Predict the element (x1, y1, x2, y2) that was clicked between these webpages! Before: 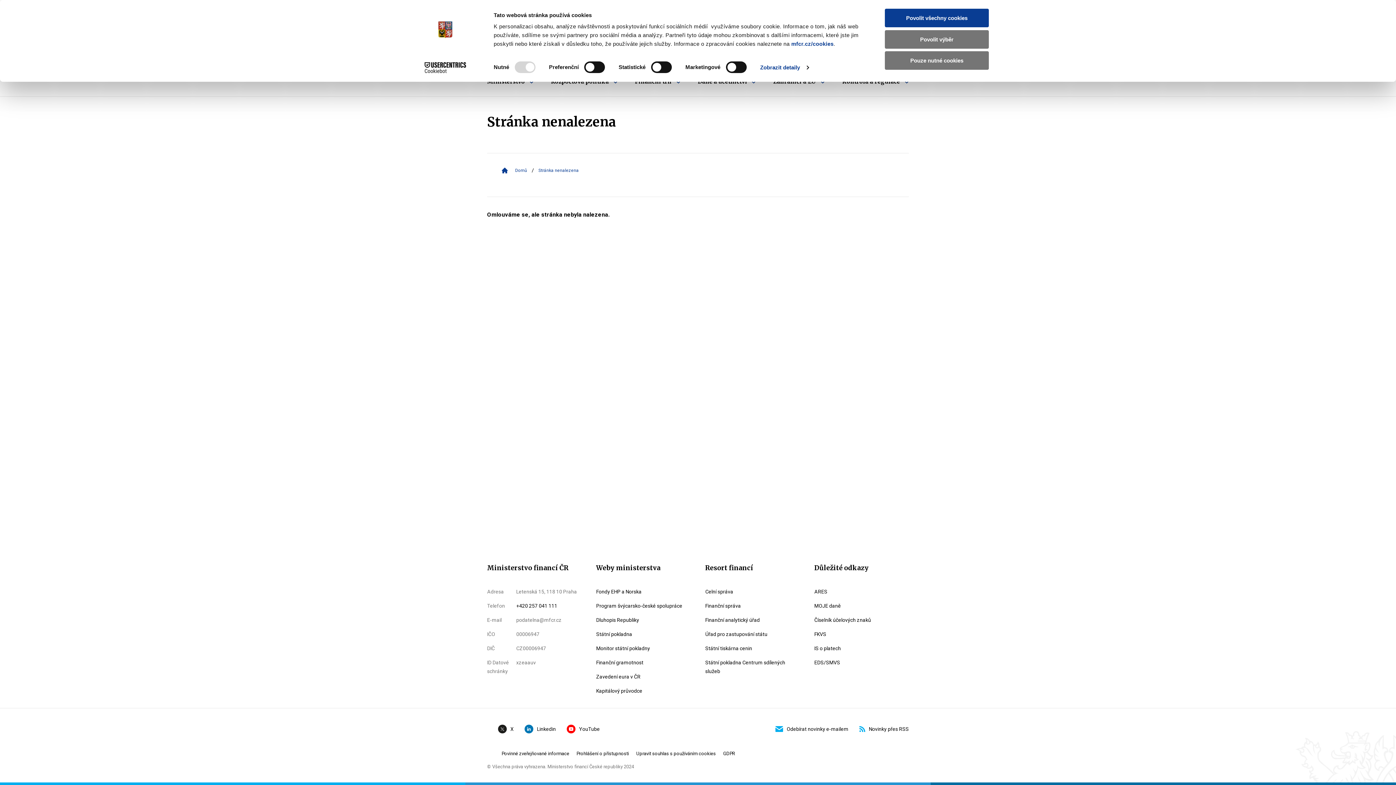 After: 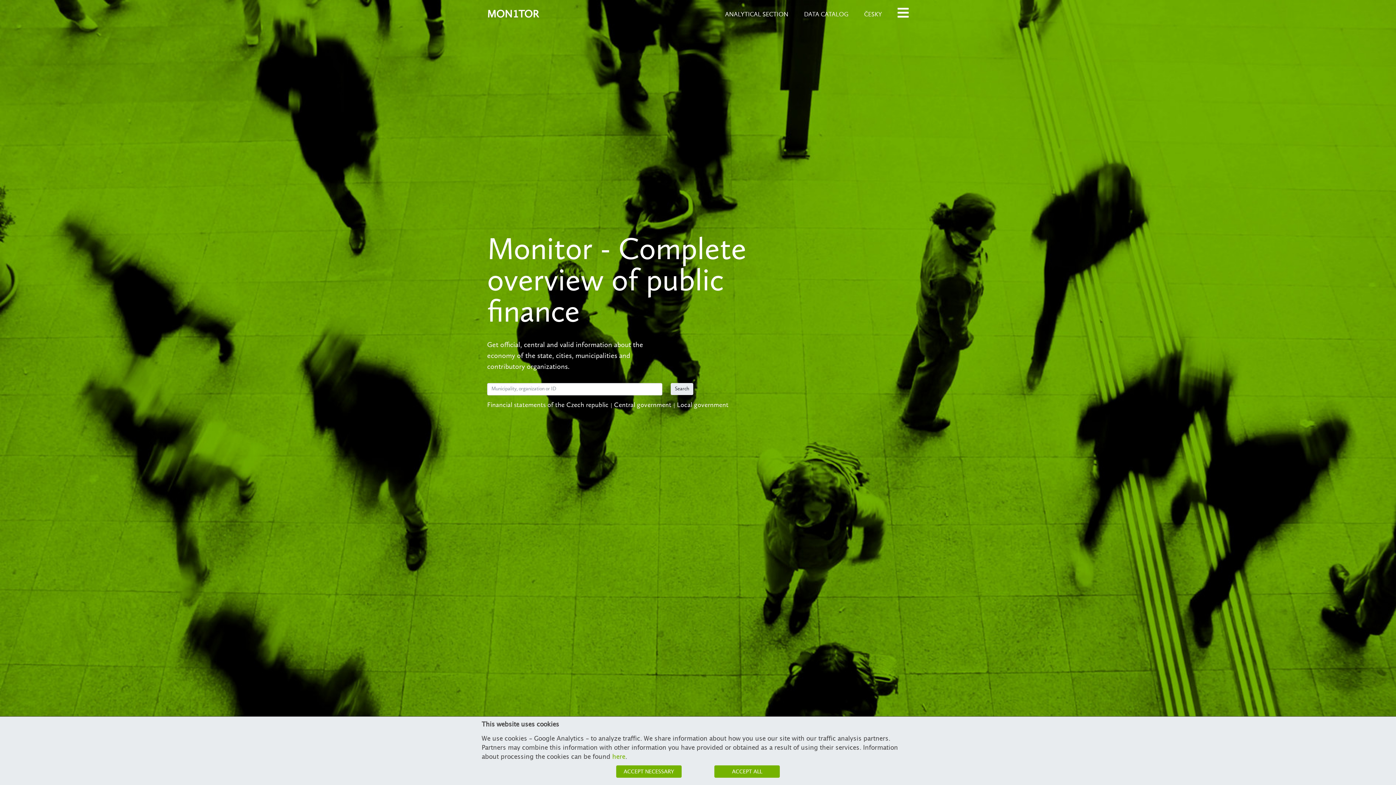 Action: bbox: (596, 644, 690, 653) label: Monitor státní pokladny